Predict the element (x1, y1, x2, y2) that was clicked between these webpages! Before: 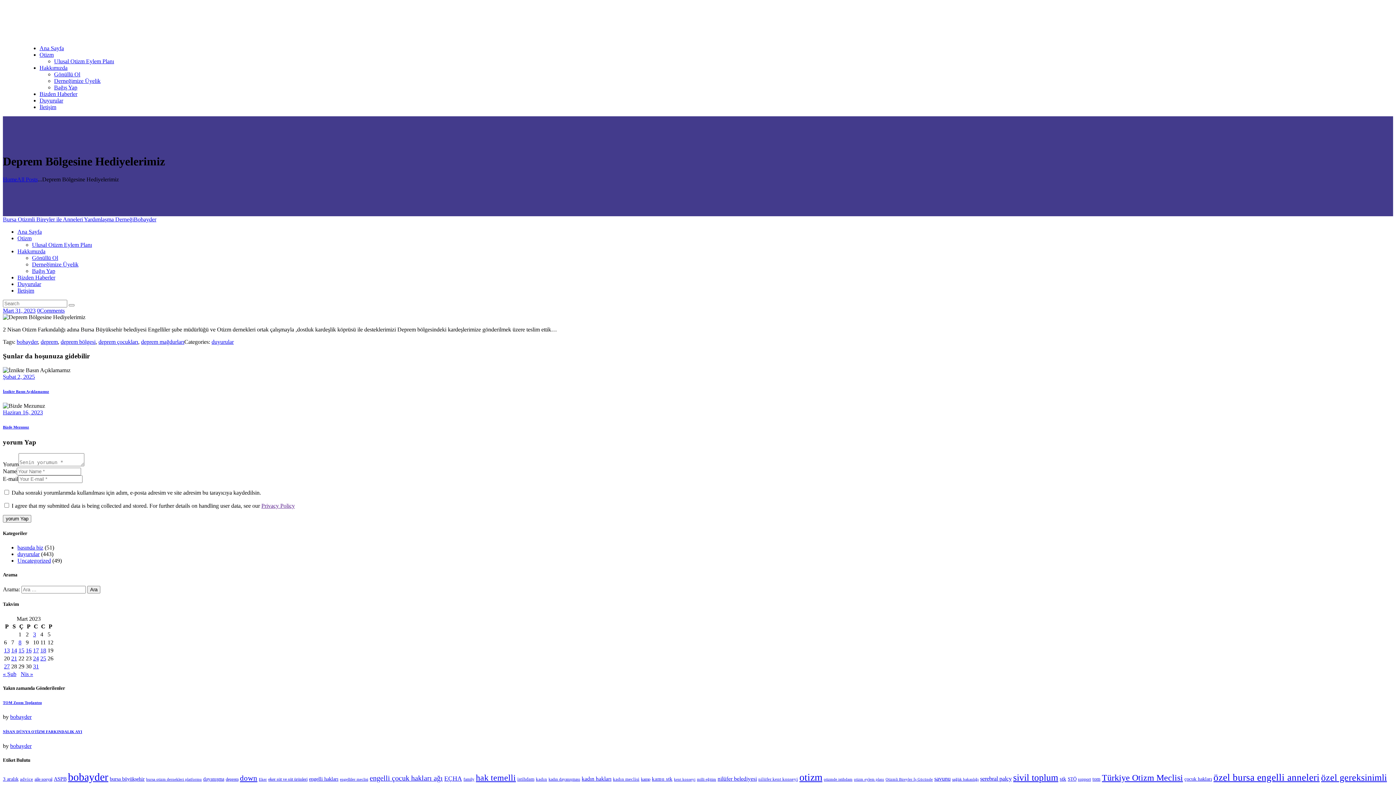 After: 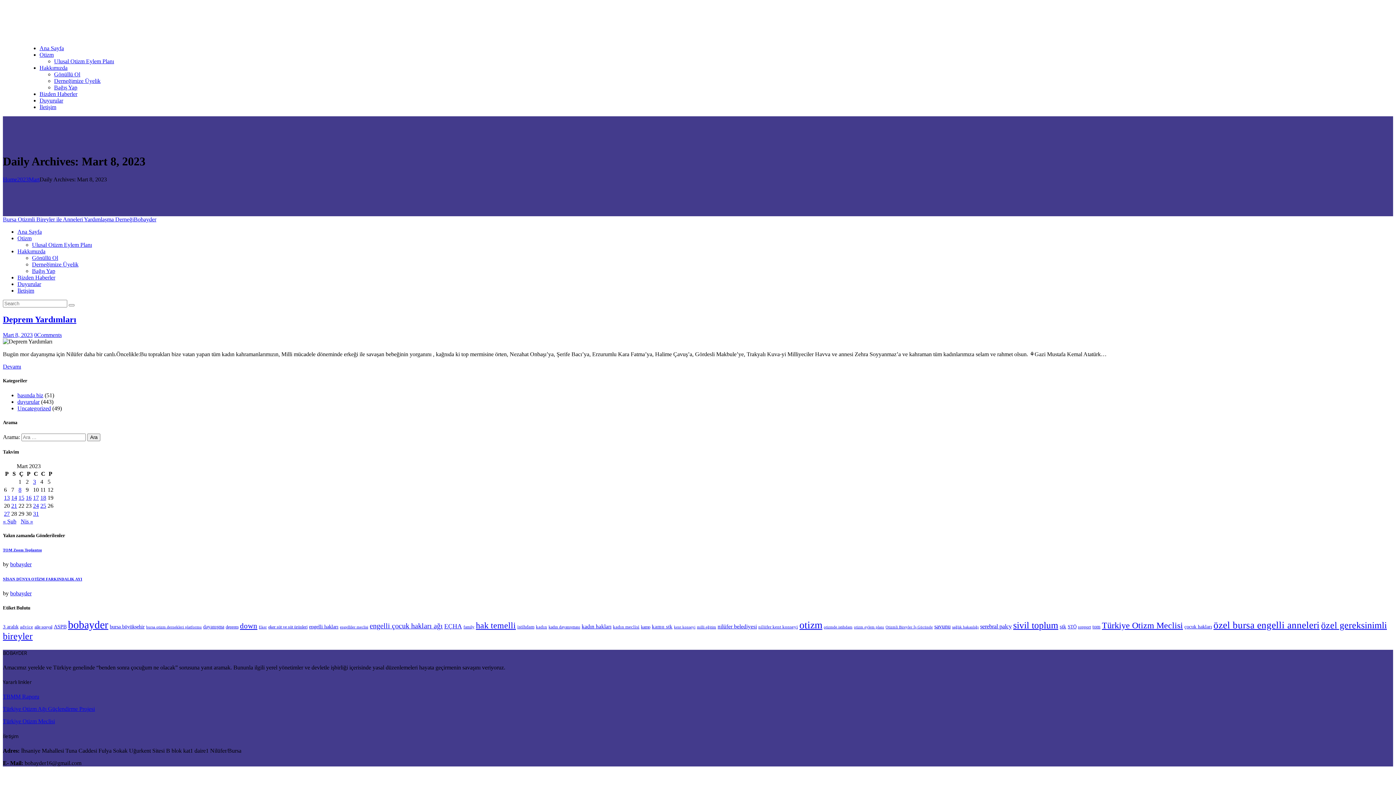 Action: bbox: (18, 639, 21, 645) label: Yazılar 8 March 2023 tarihinde yayınlandı